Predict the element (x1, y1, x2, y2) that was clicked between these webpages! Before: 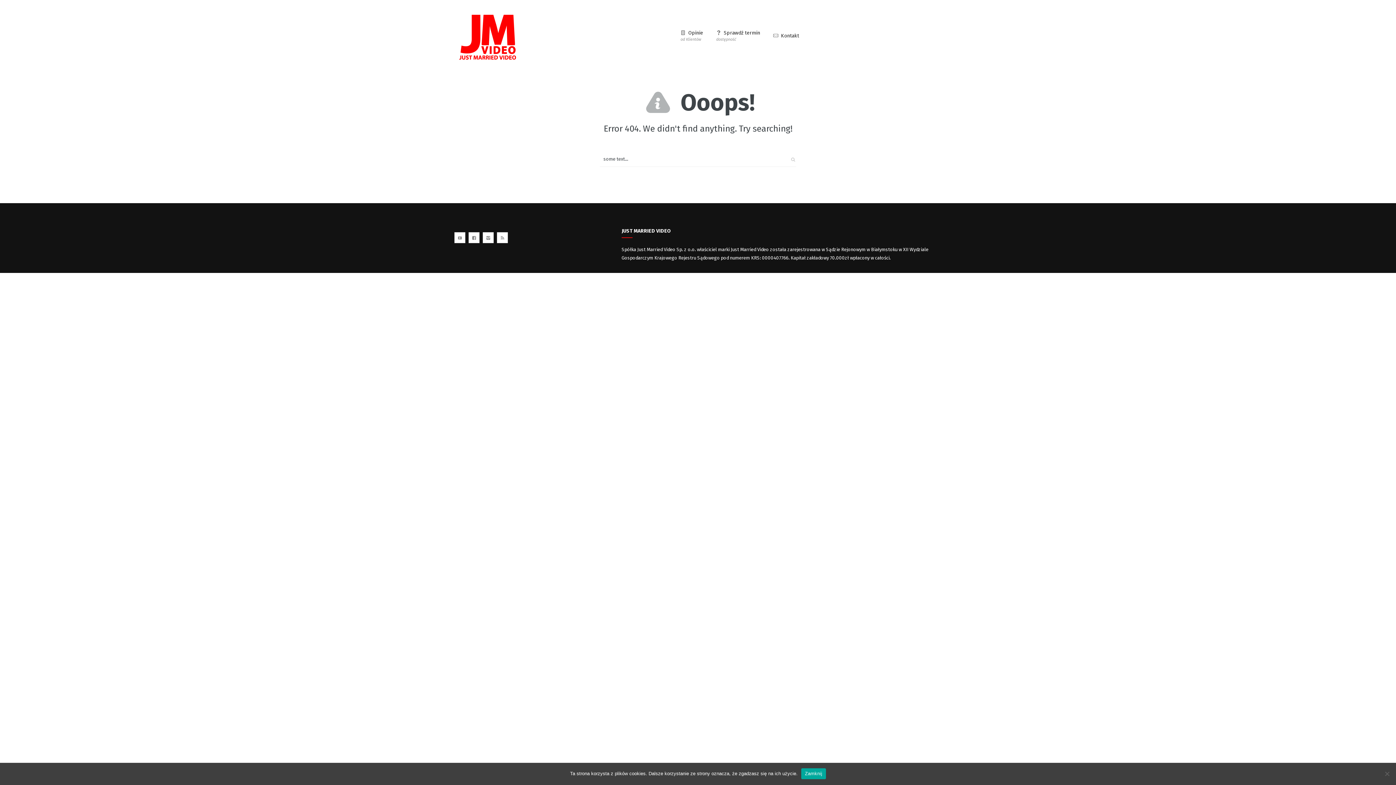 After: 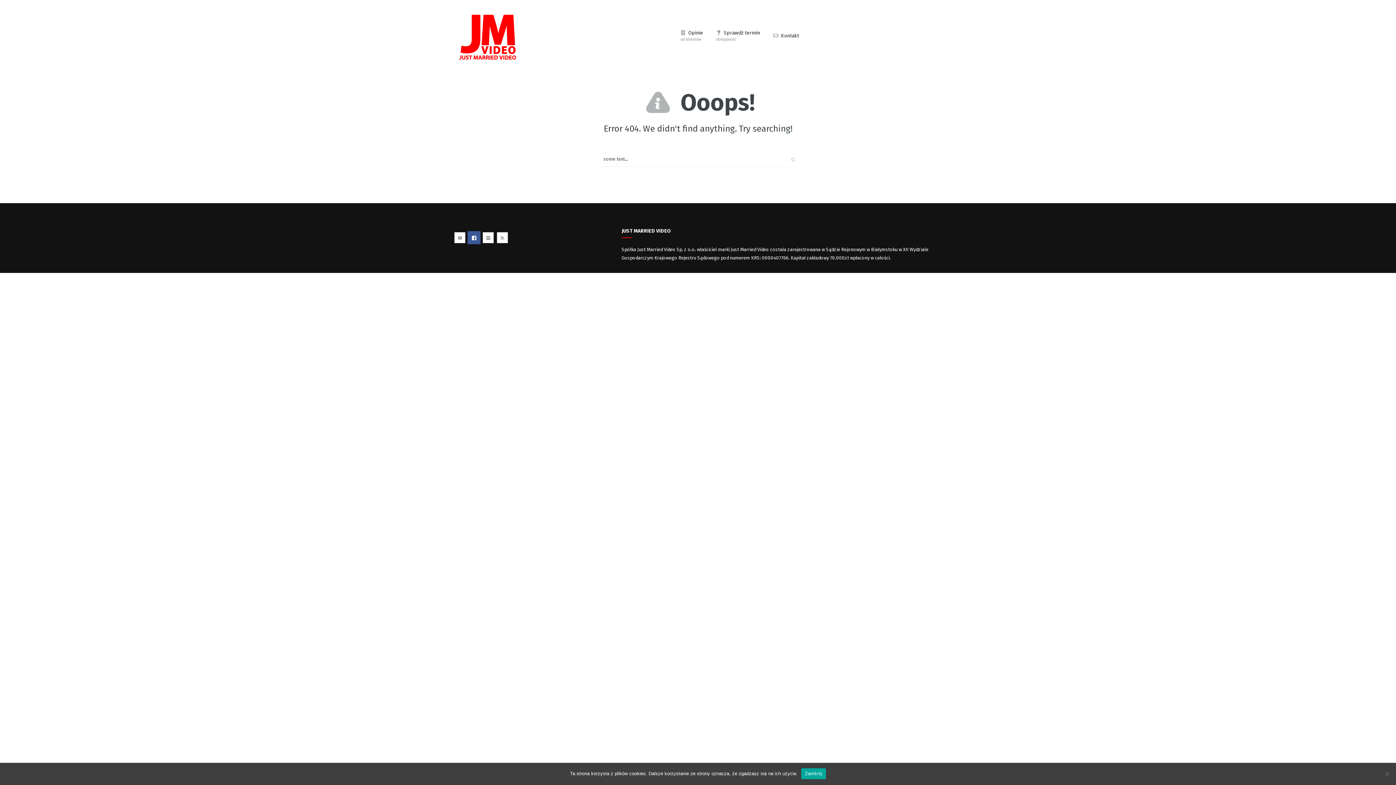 Action: bbox: (468, 232, 479, 243)